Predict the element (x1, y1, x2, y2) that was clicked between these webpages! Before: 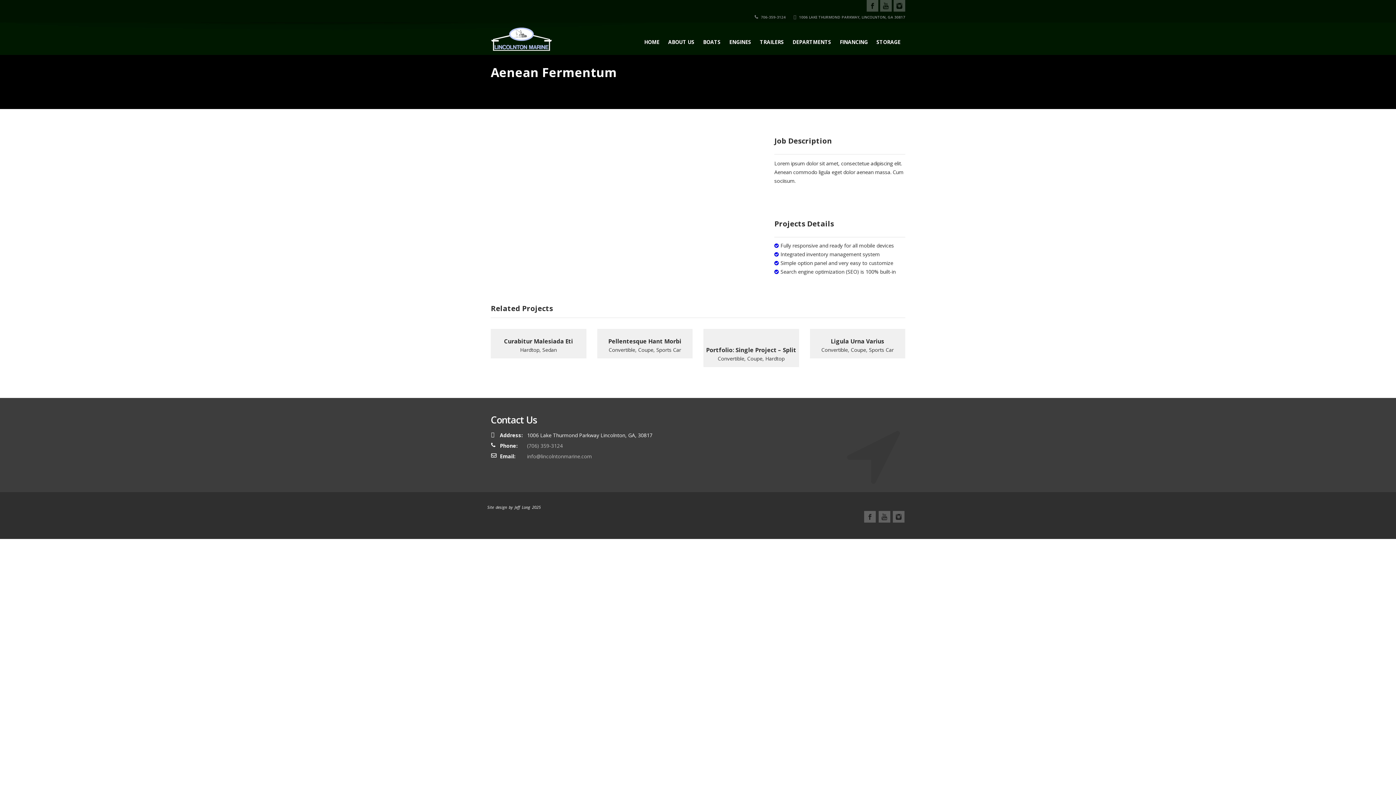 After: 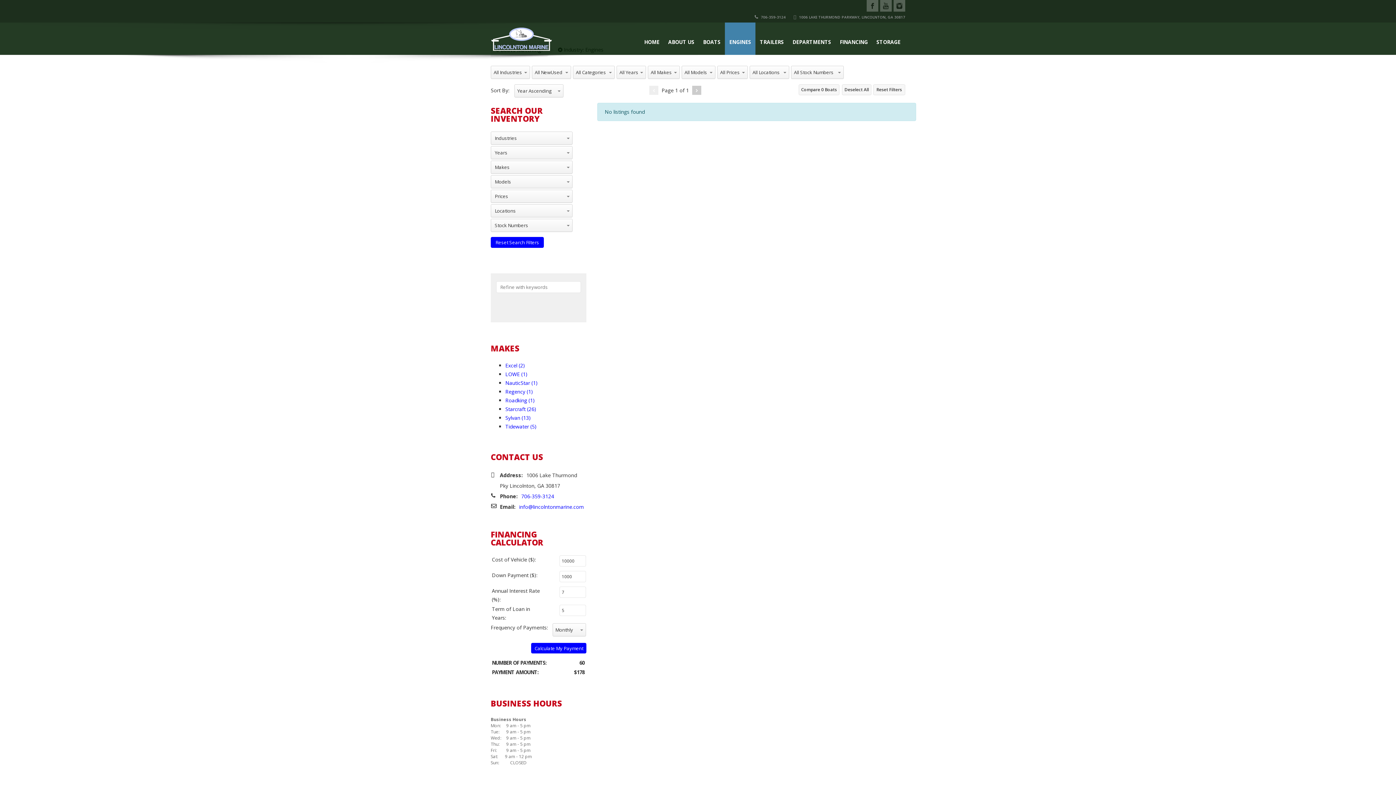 Action: bbox: (725, 22, 755, 54) label: ENGINES